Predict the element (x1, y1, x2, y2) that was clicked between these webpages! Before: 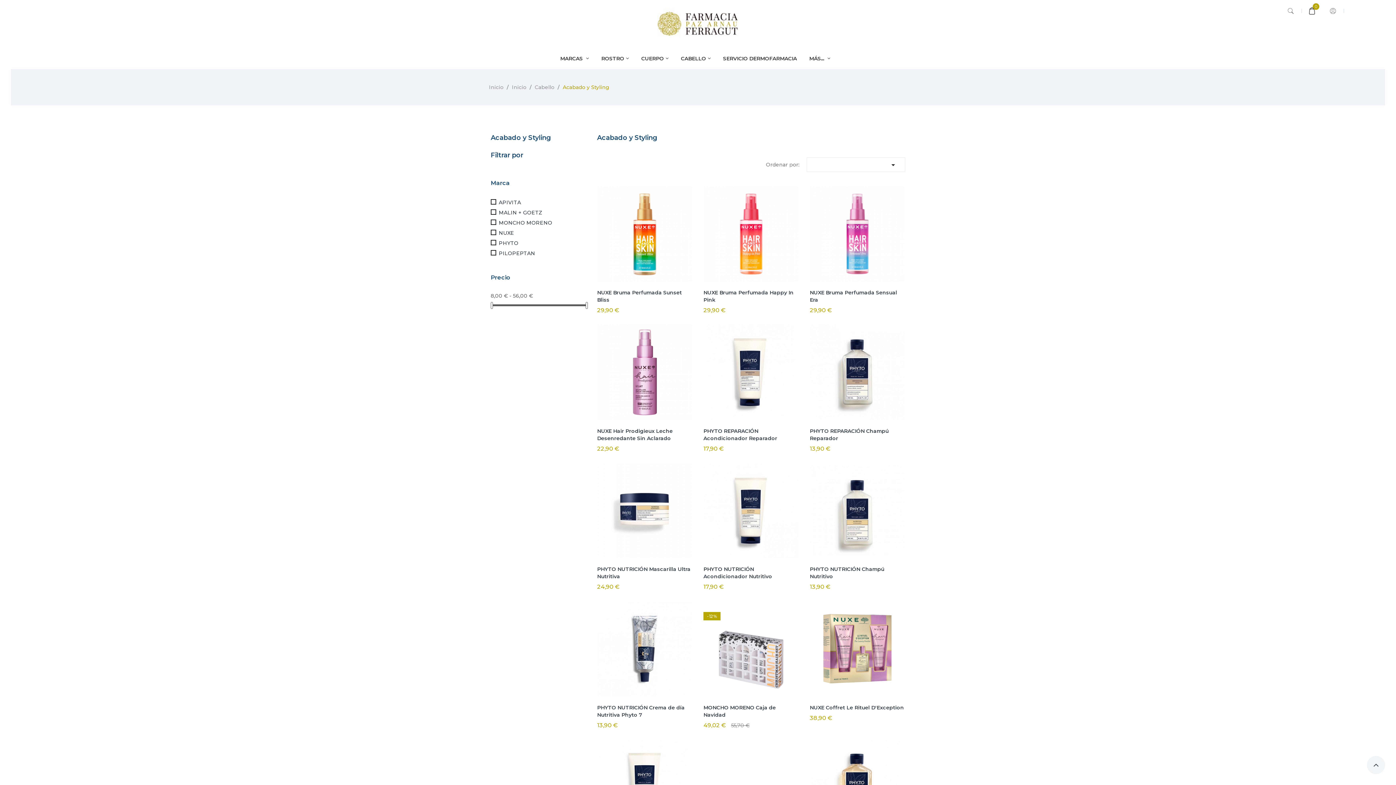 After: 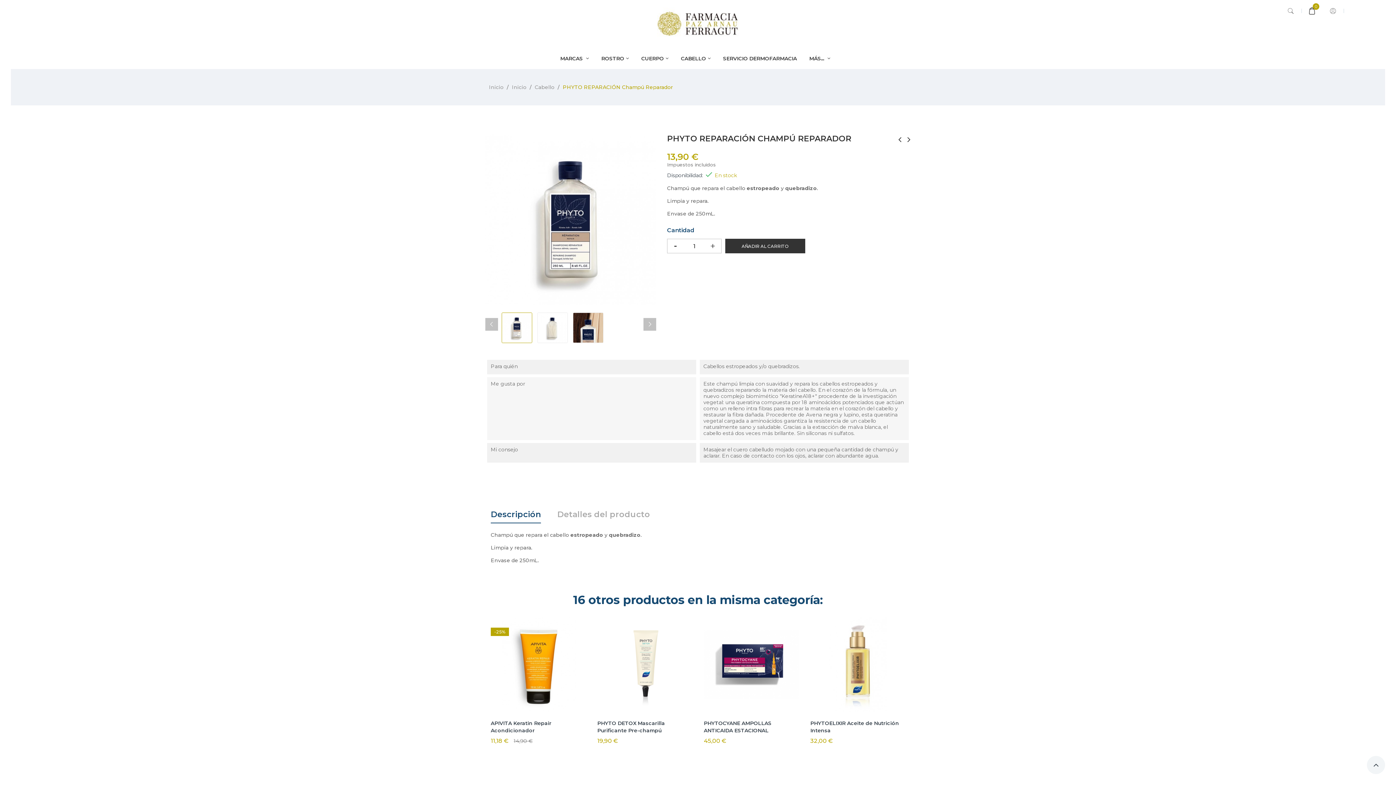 Action: bbox: (809, 324, 905, 420)